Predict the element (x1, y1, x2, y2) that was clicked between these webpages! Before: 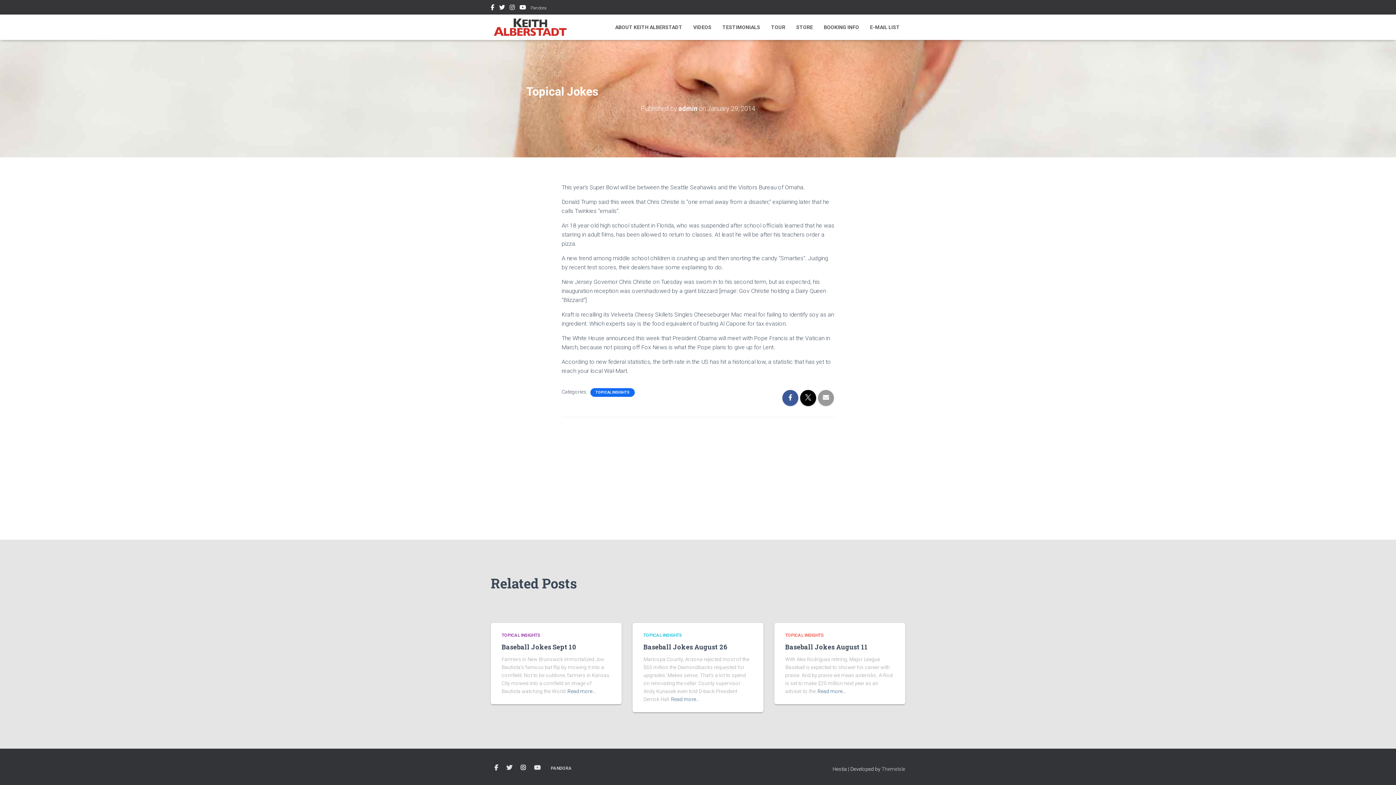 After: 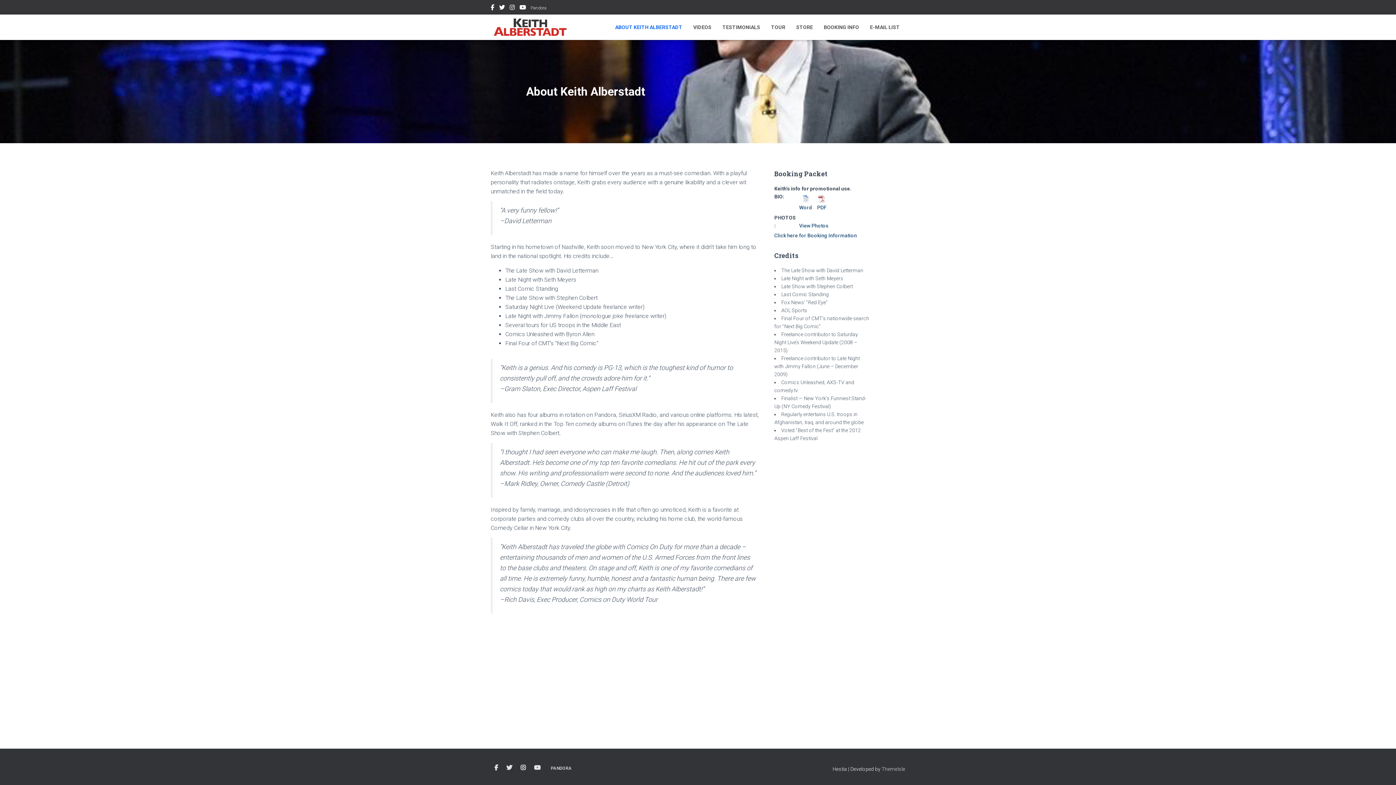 Action: bbox: (609, 18, 688, 36) label: ABOUT KEITH ALBERSTADT